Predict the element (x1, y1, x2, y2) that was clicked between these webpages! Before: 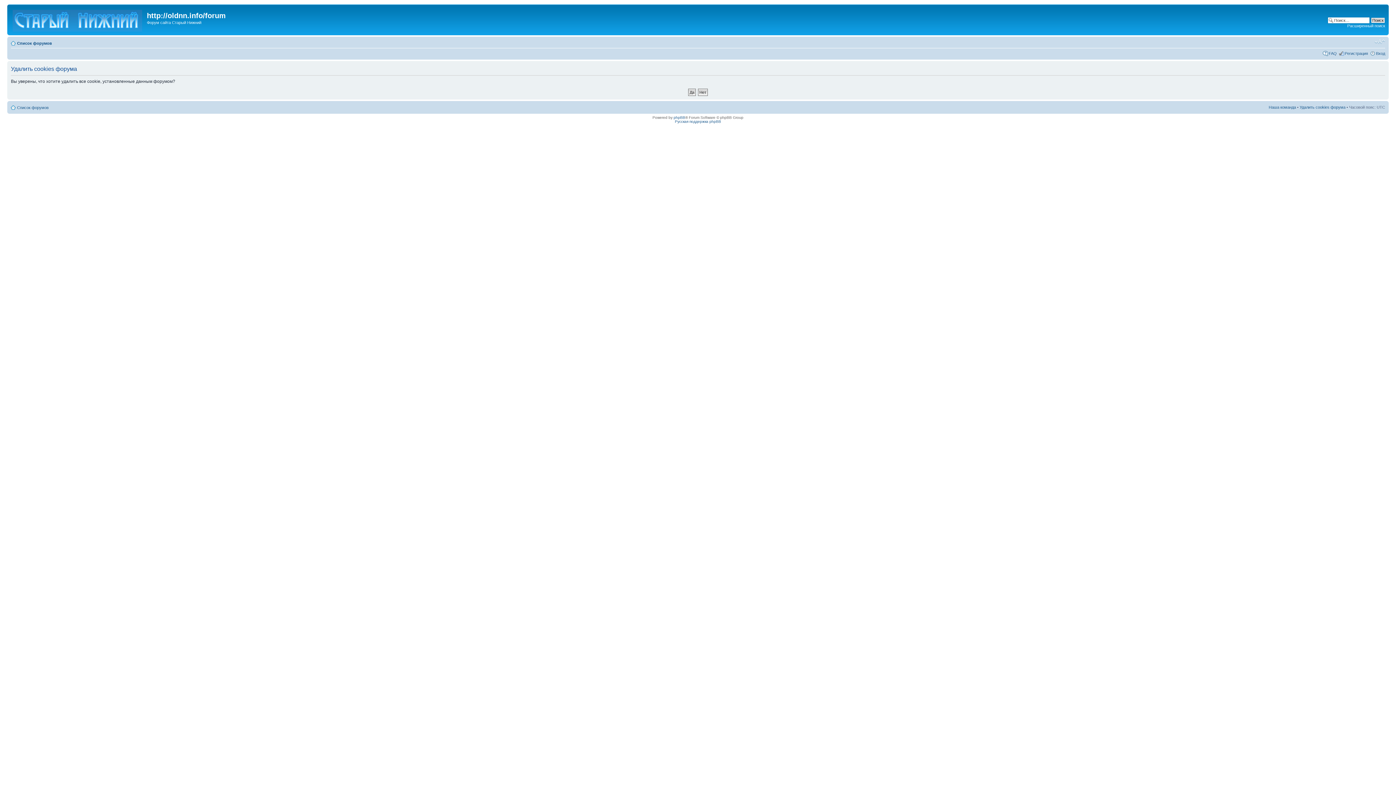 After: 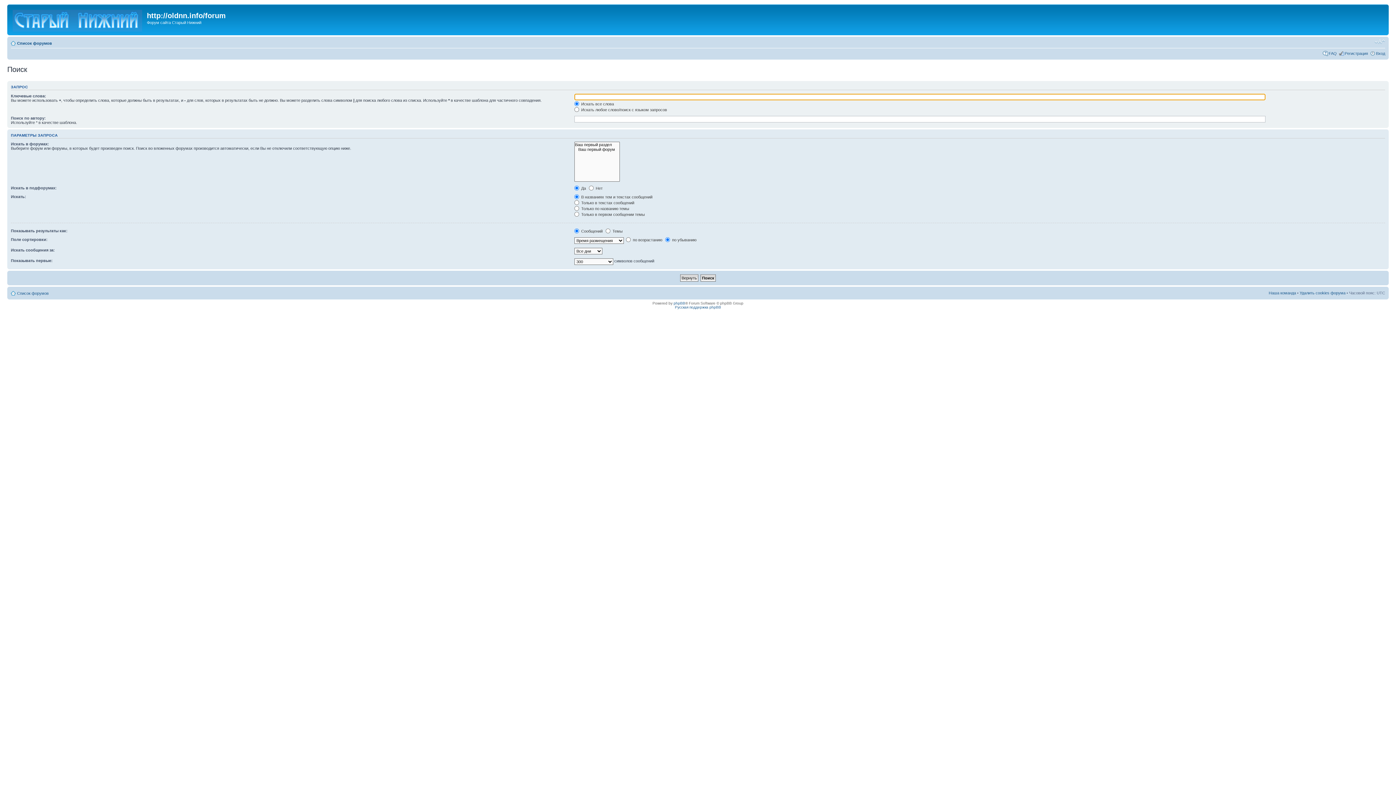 Action: bbox: (1347, 23, 1385, 28) label: Расширенный поиск